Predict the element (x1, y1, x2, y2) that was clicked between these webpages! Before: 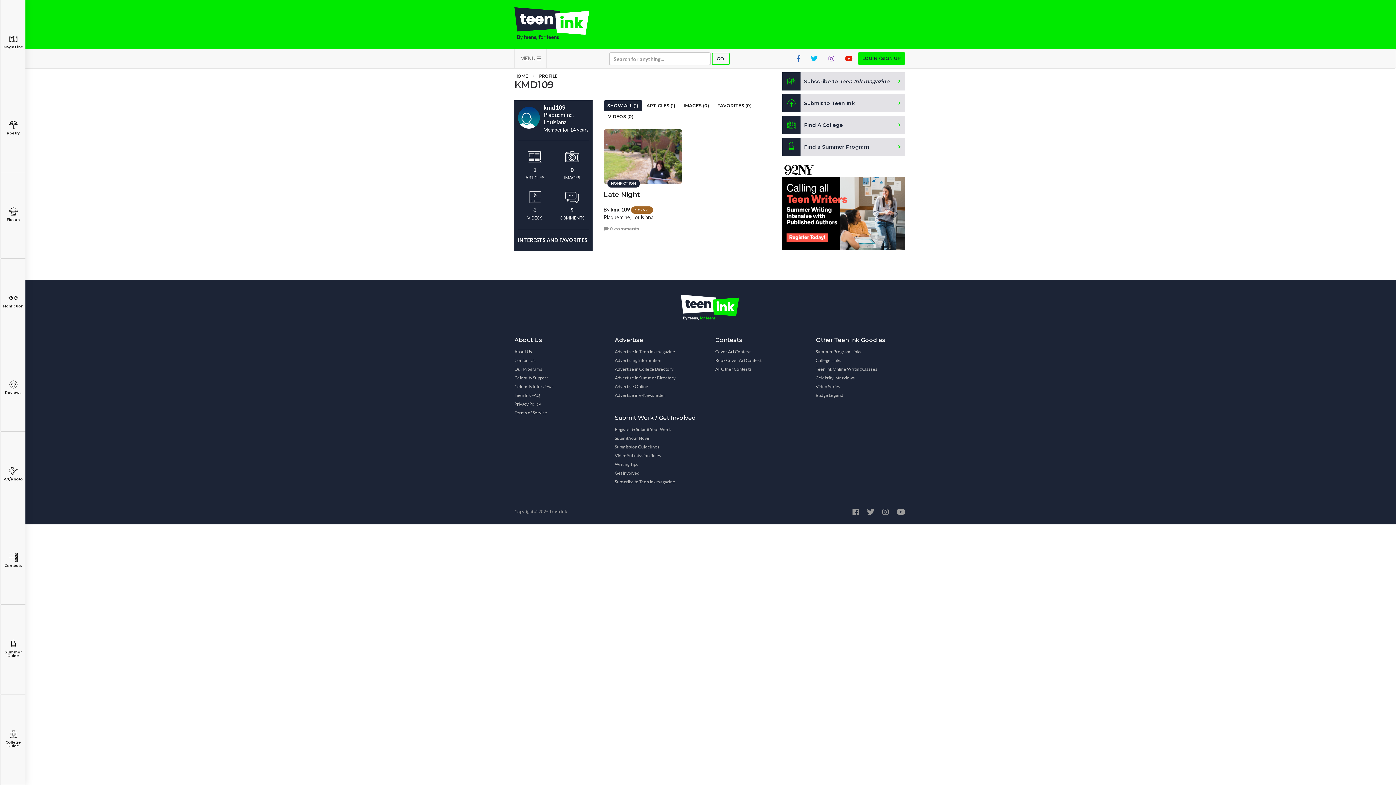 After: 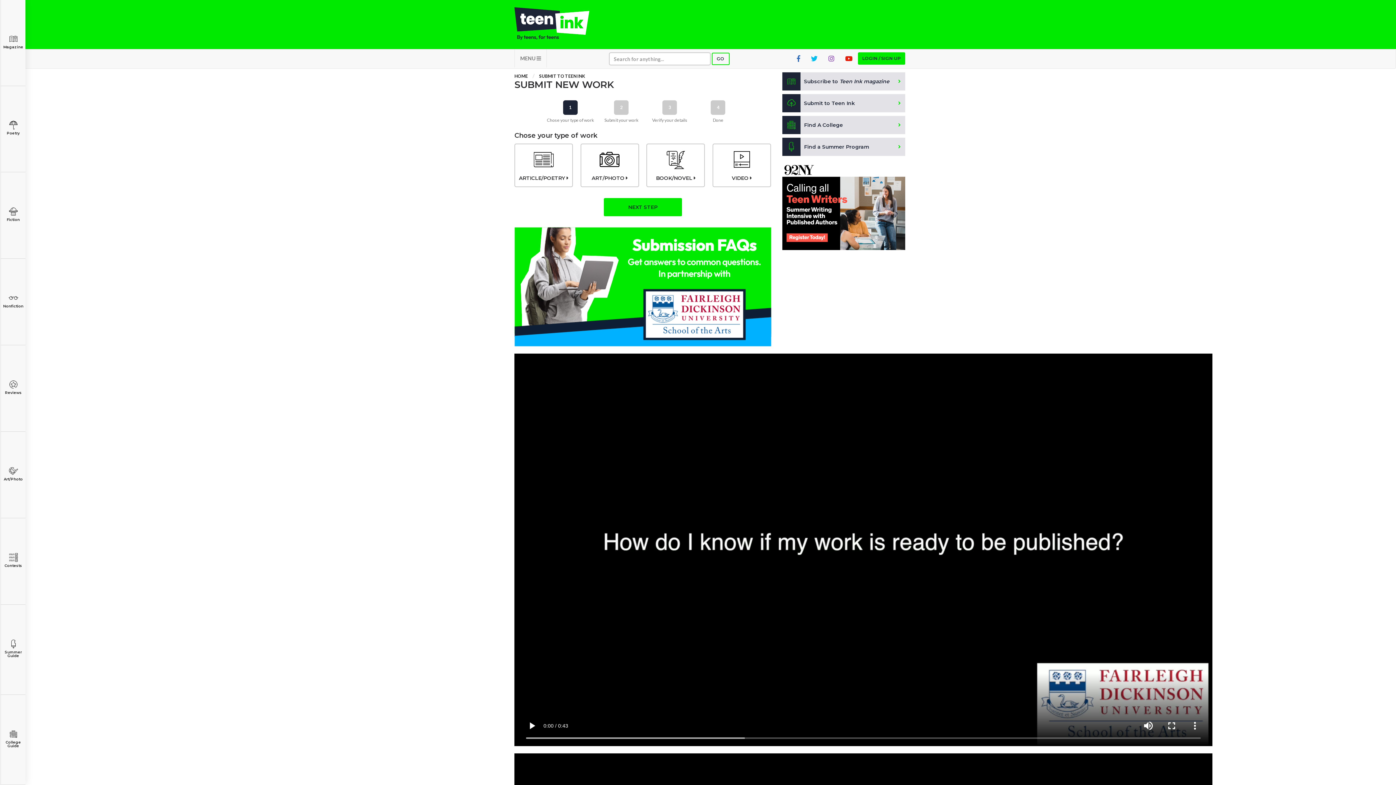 Action: label: Submit Your Novel bbox: (615, 434, 650, 442)